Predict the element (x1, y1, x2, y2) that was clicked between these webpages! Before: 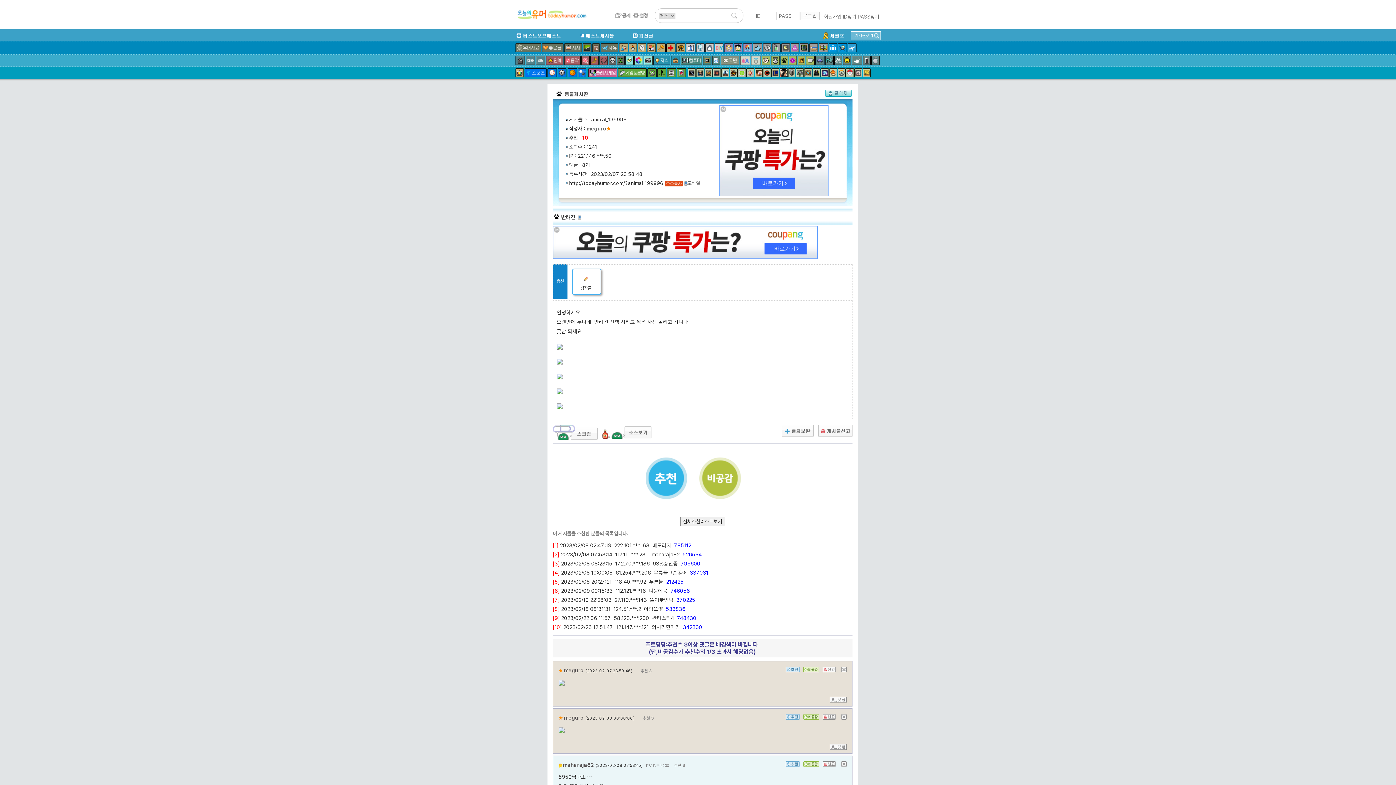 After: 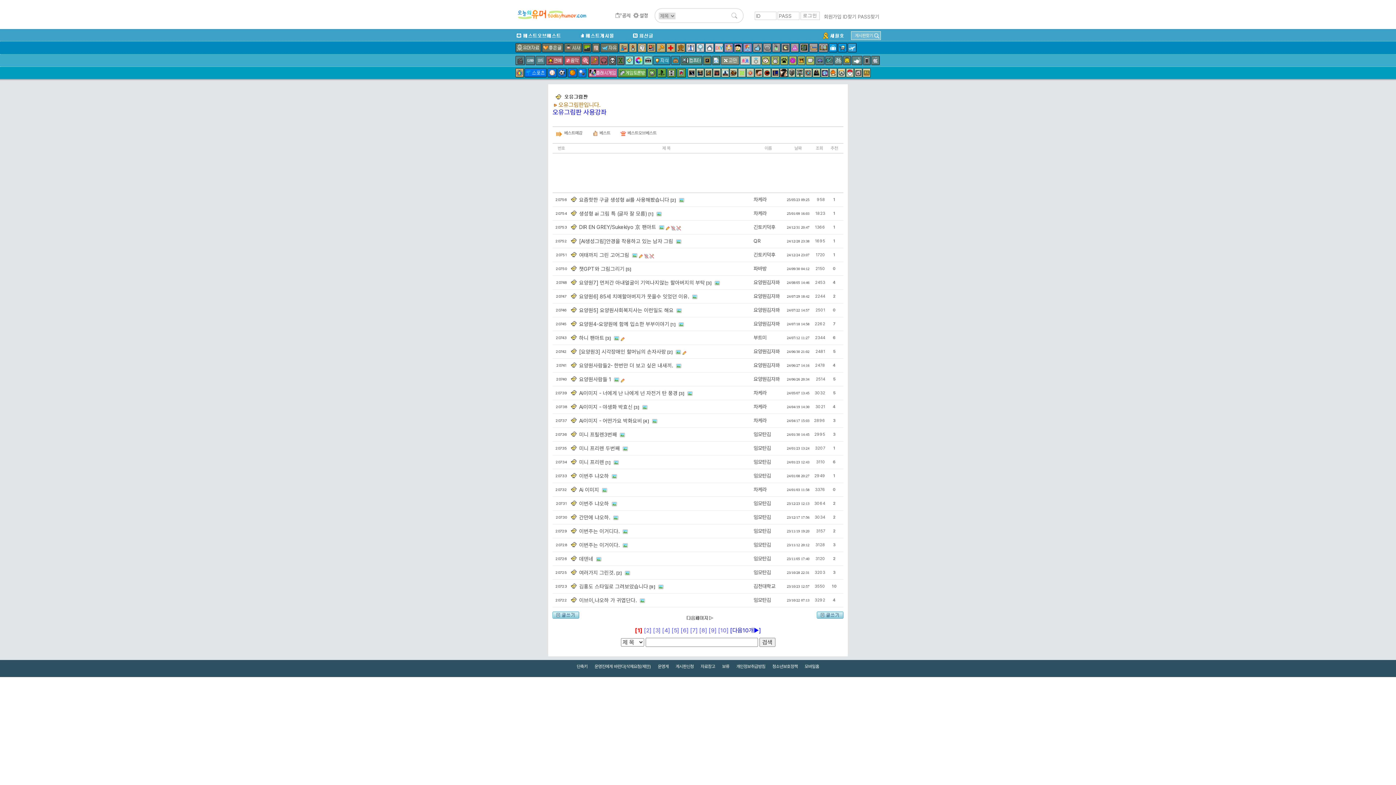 Action: bbox: (625, 56, 633, 65)